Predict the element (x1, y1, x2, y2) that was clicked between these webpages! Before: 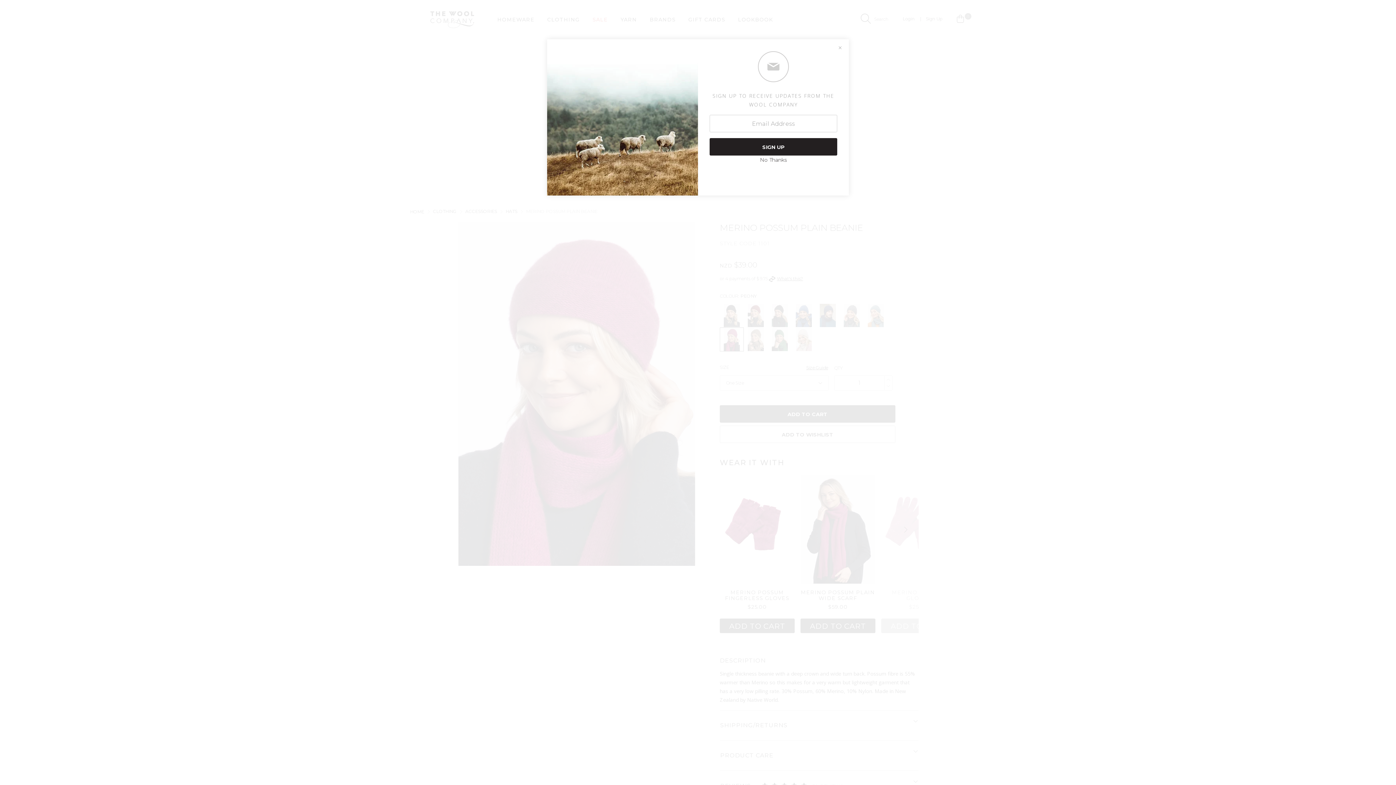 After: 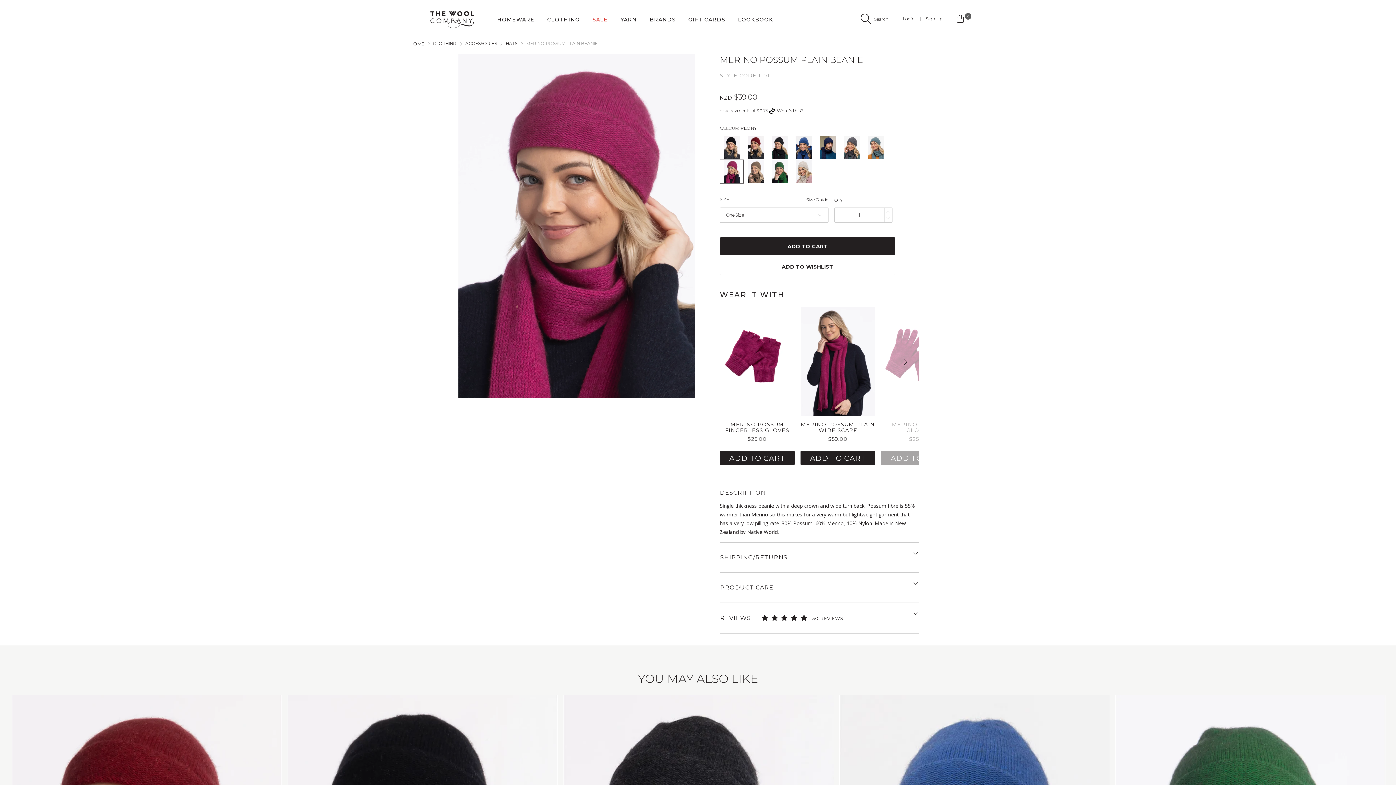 Action: label: Close popup bbox: (831, 39, 849, 56)